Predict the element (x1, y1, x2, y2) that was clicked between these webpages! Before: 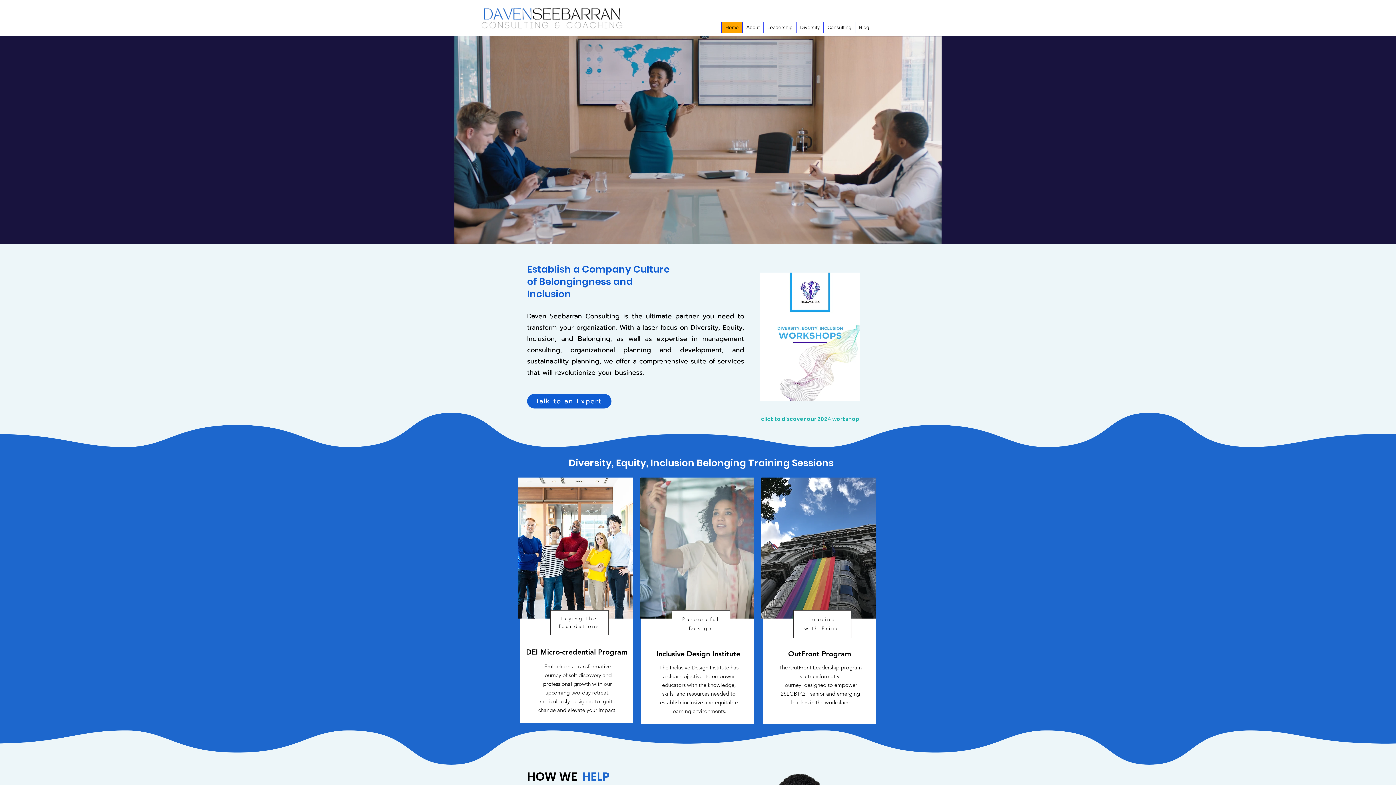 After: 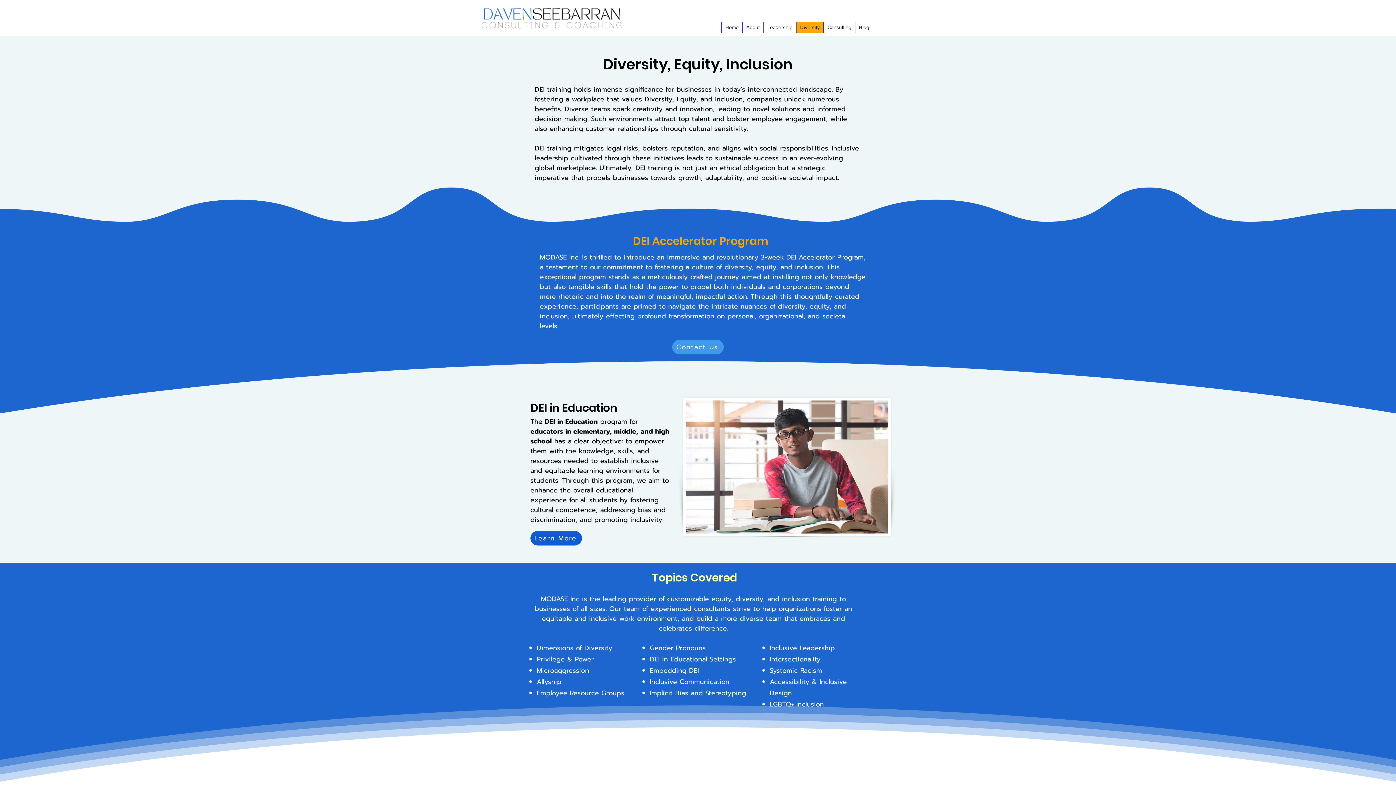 Action: label: Diversity bbox: (796, 21, 823, 32)